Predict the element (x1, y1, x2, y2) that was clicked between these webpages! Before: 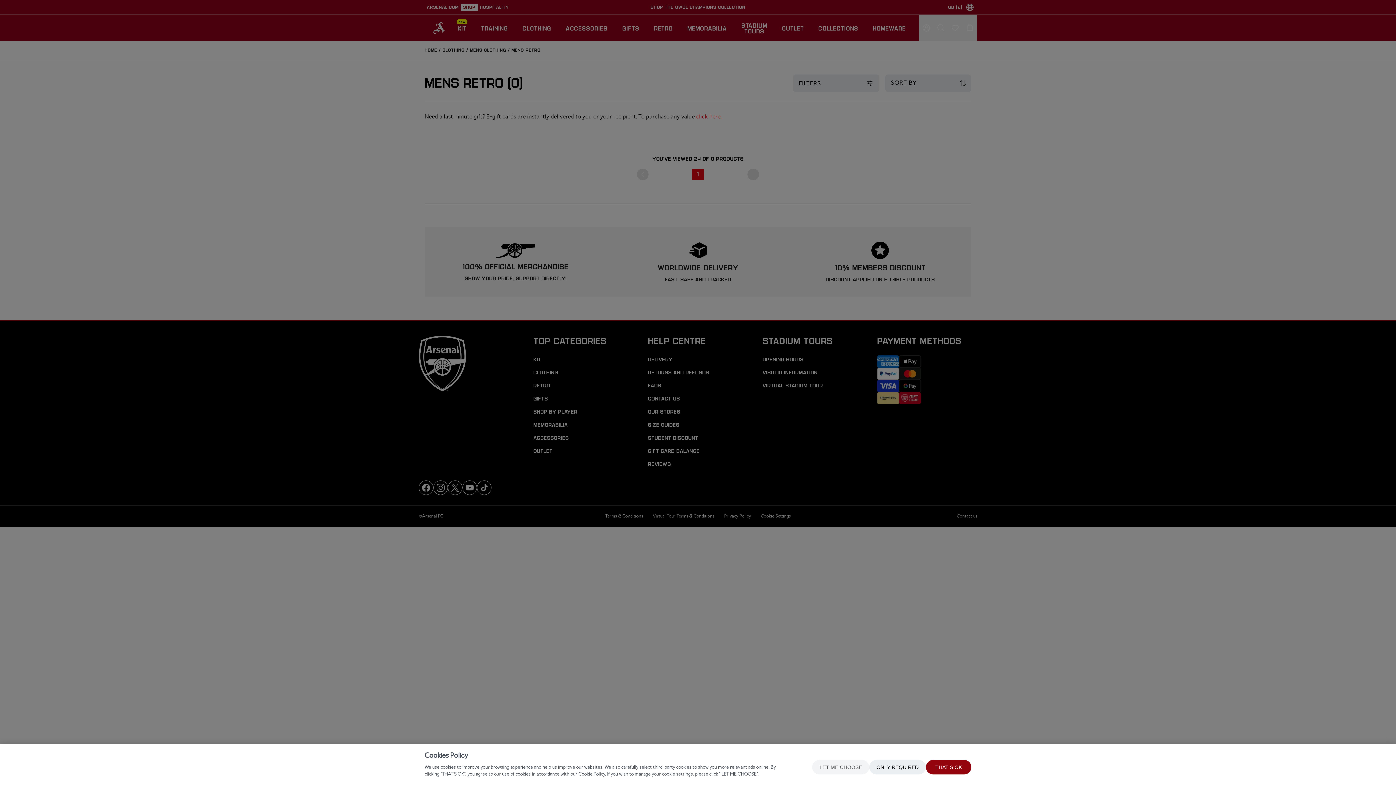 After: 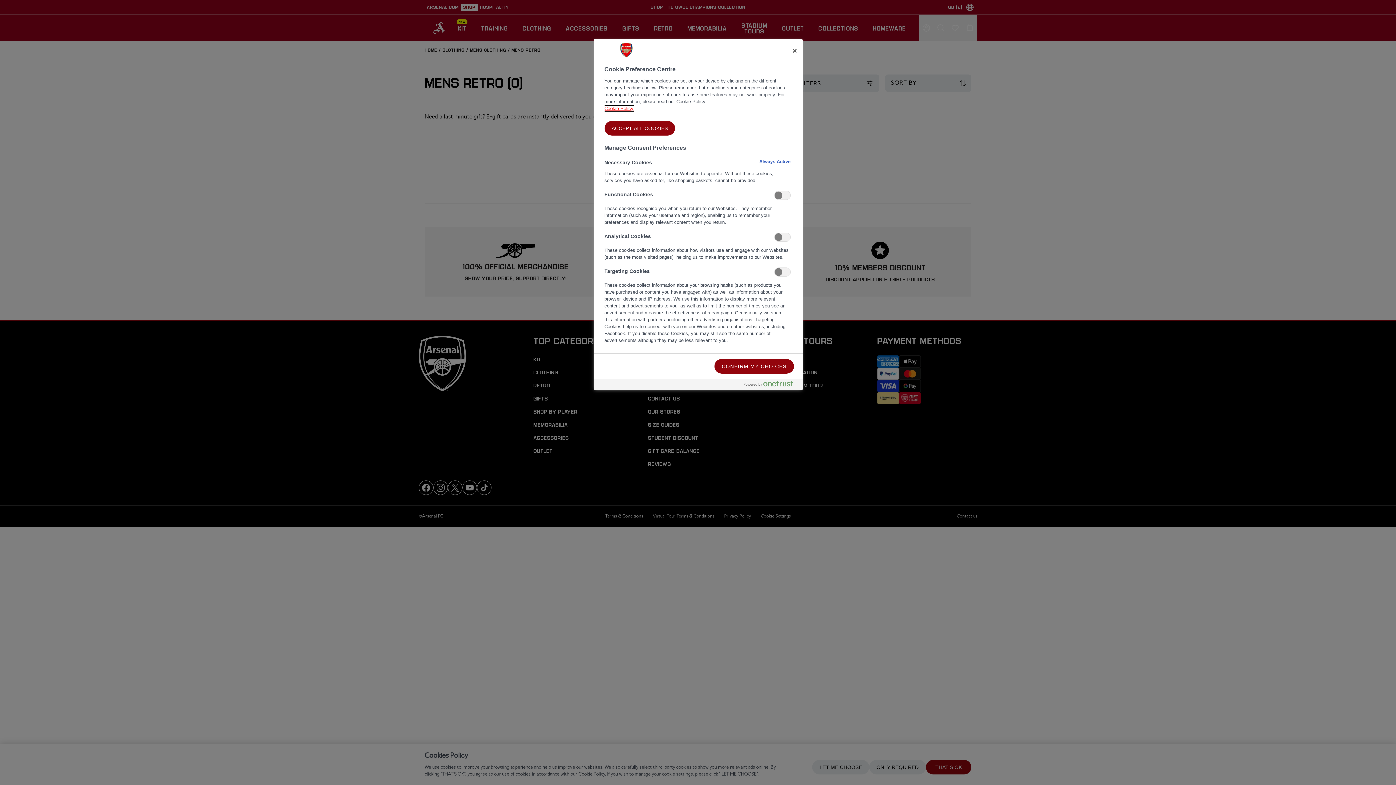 Action: label: LET ME CHOOSE bbox: (812, 760, 869, 774)